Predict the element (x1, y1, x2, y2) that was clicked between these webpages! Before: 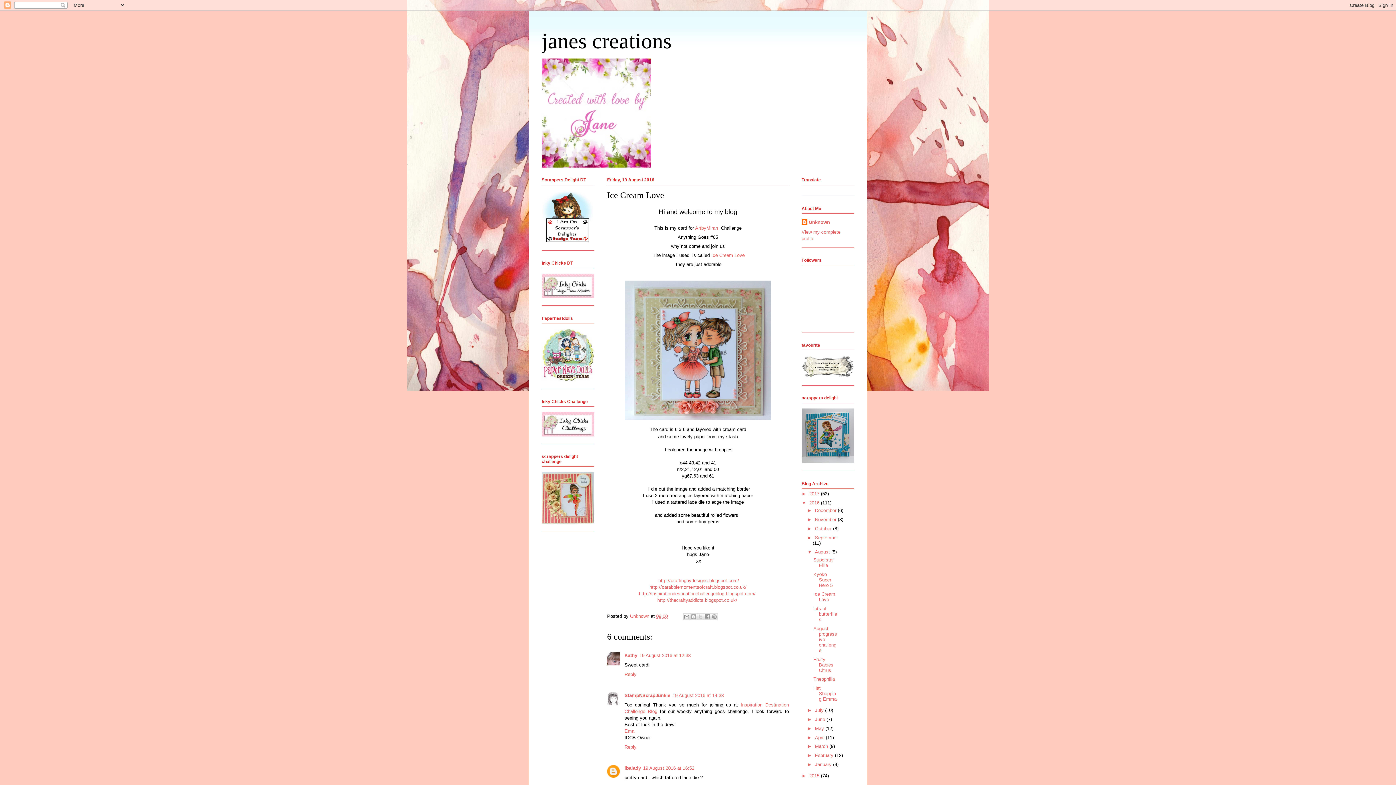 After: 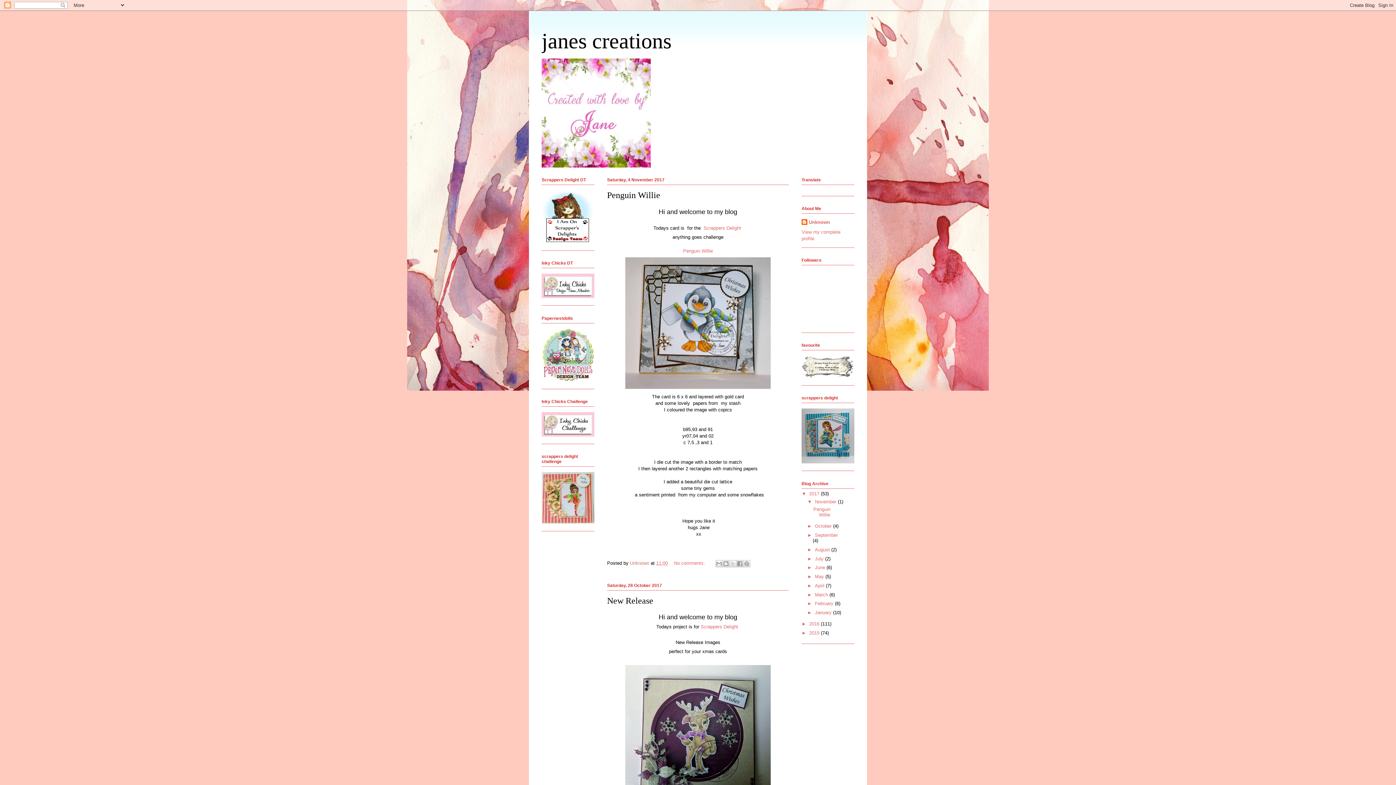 Action: label: 2017  bbox: (809, 491, 821, 496)